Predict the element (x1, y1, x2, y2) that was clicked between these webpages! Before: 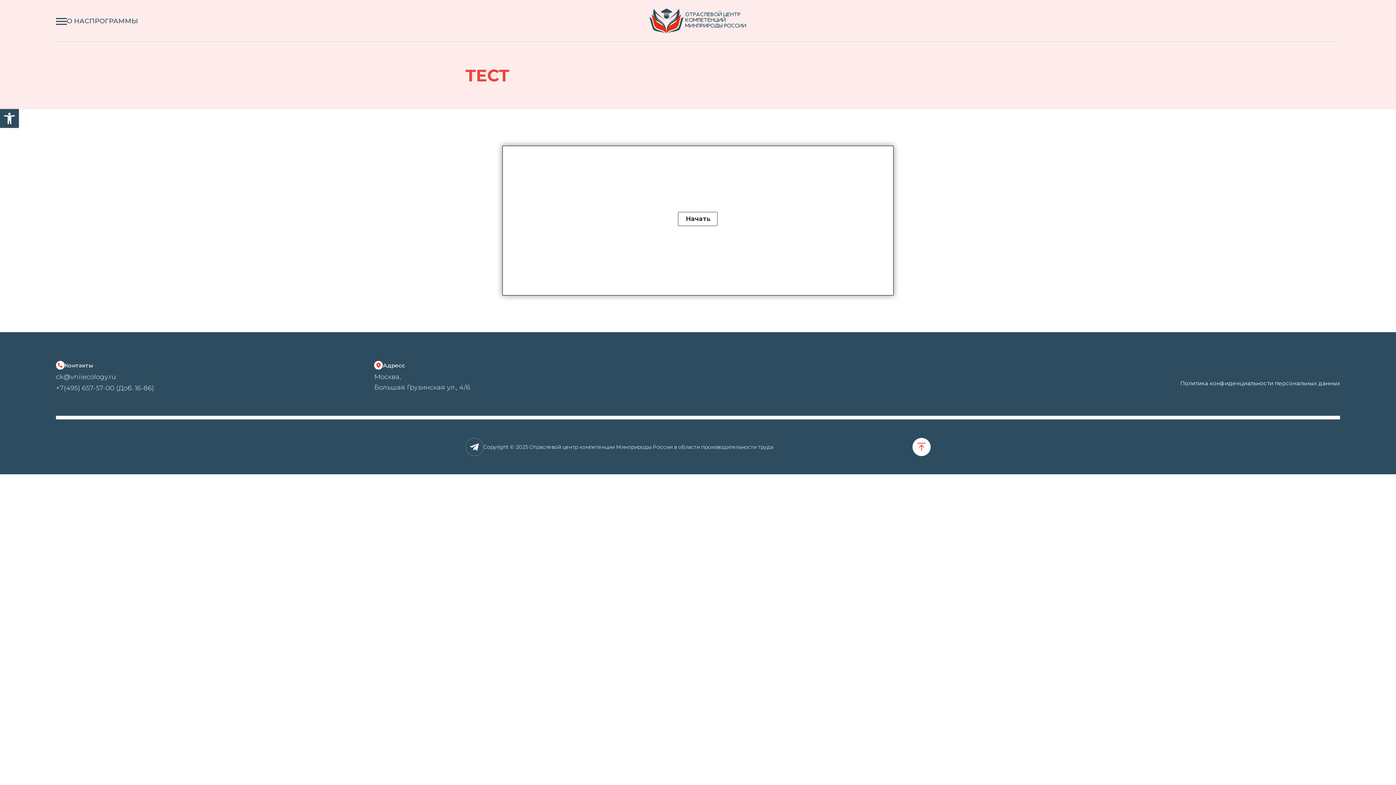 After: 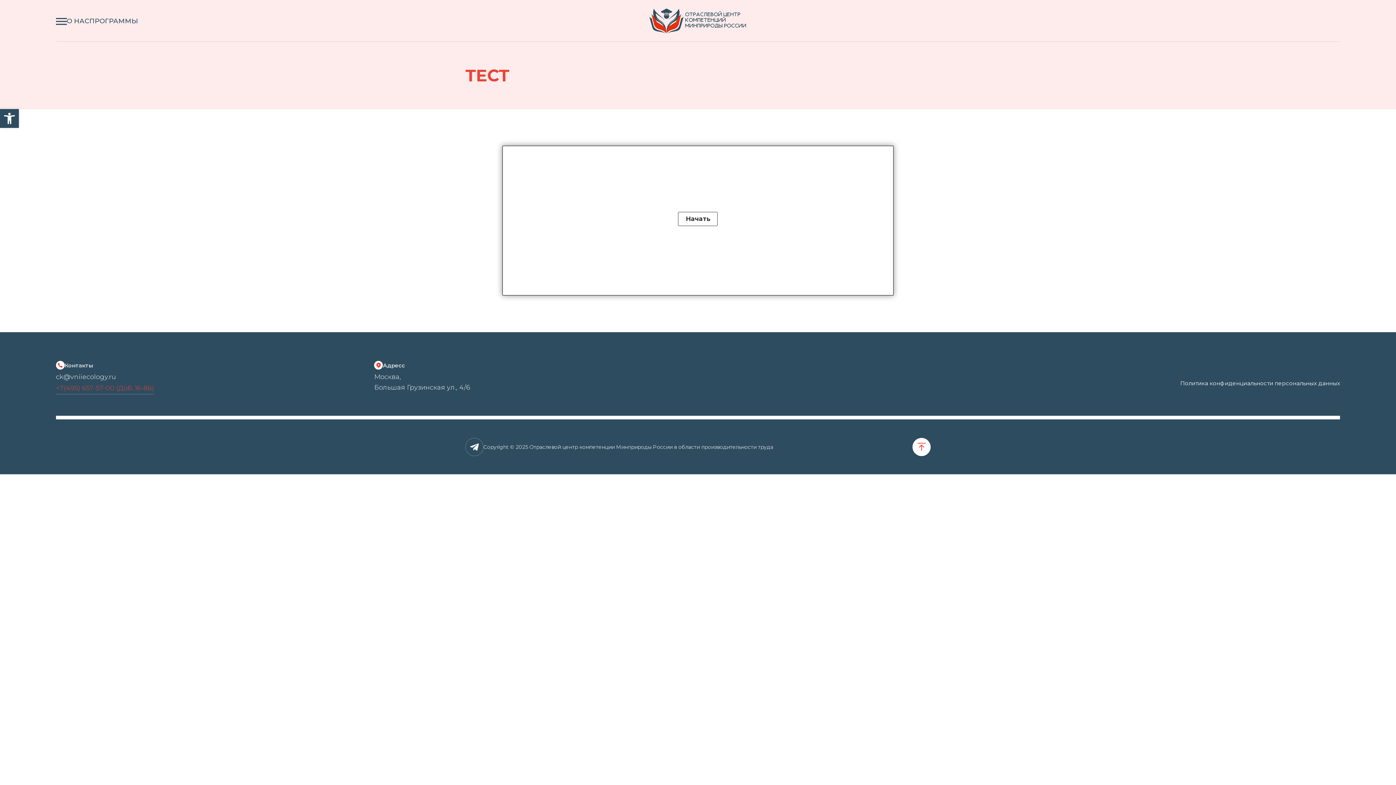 Action: bbox: (55, 383, 154, 394) label: +7(495) 657-57-00 (Доб. 16-86)